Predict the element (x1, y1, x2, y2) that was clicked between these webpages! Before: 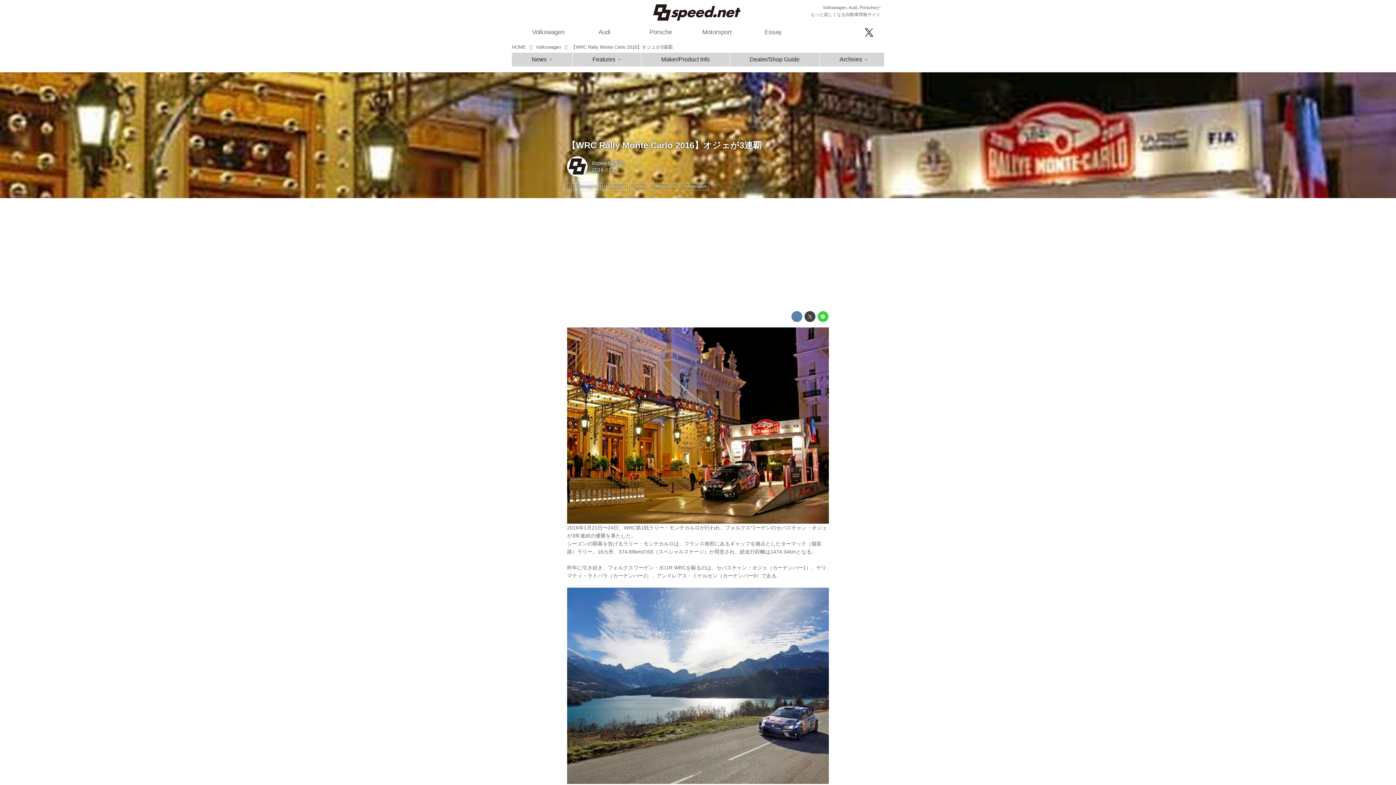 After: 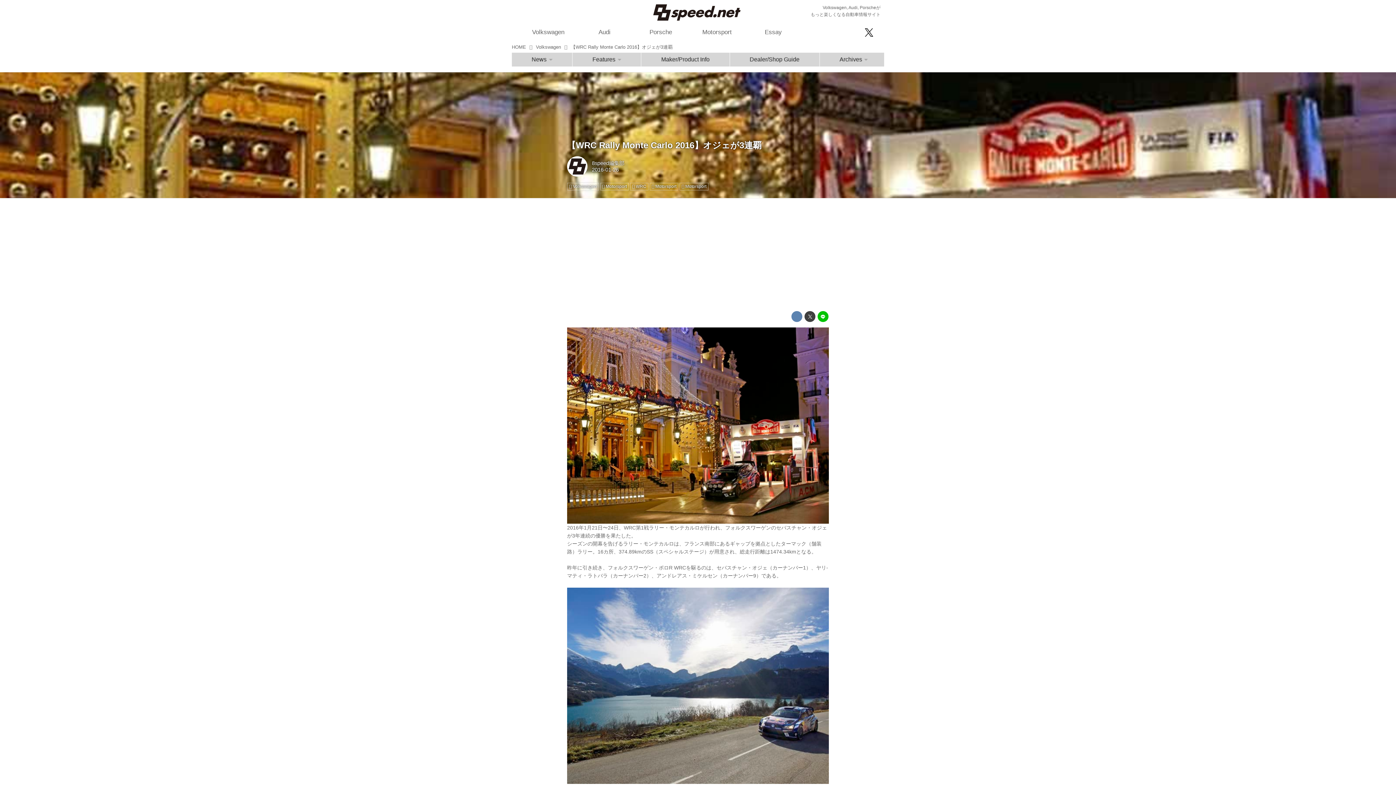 Action: bbox: (817, 311, 828, 322)